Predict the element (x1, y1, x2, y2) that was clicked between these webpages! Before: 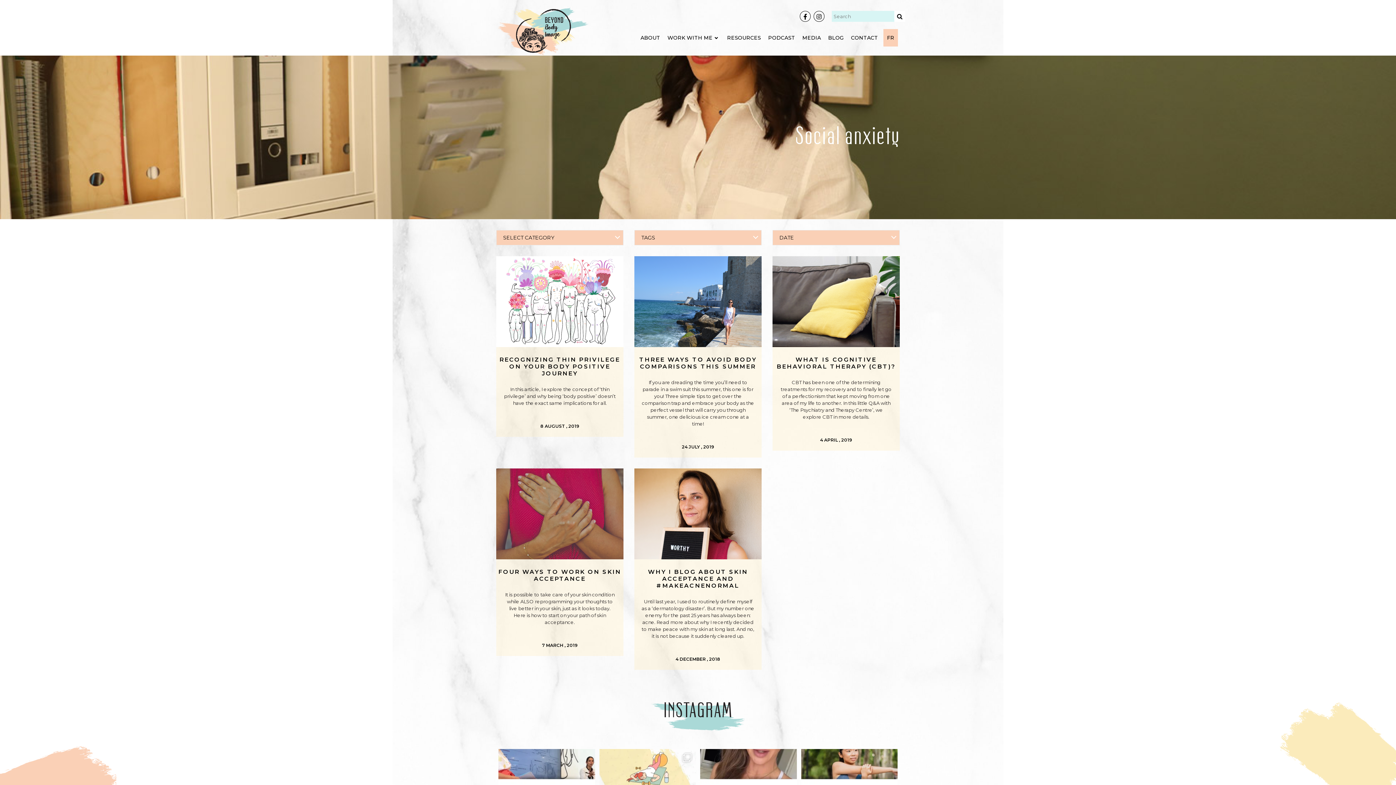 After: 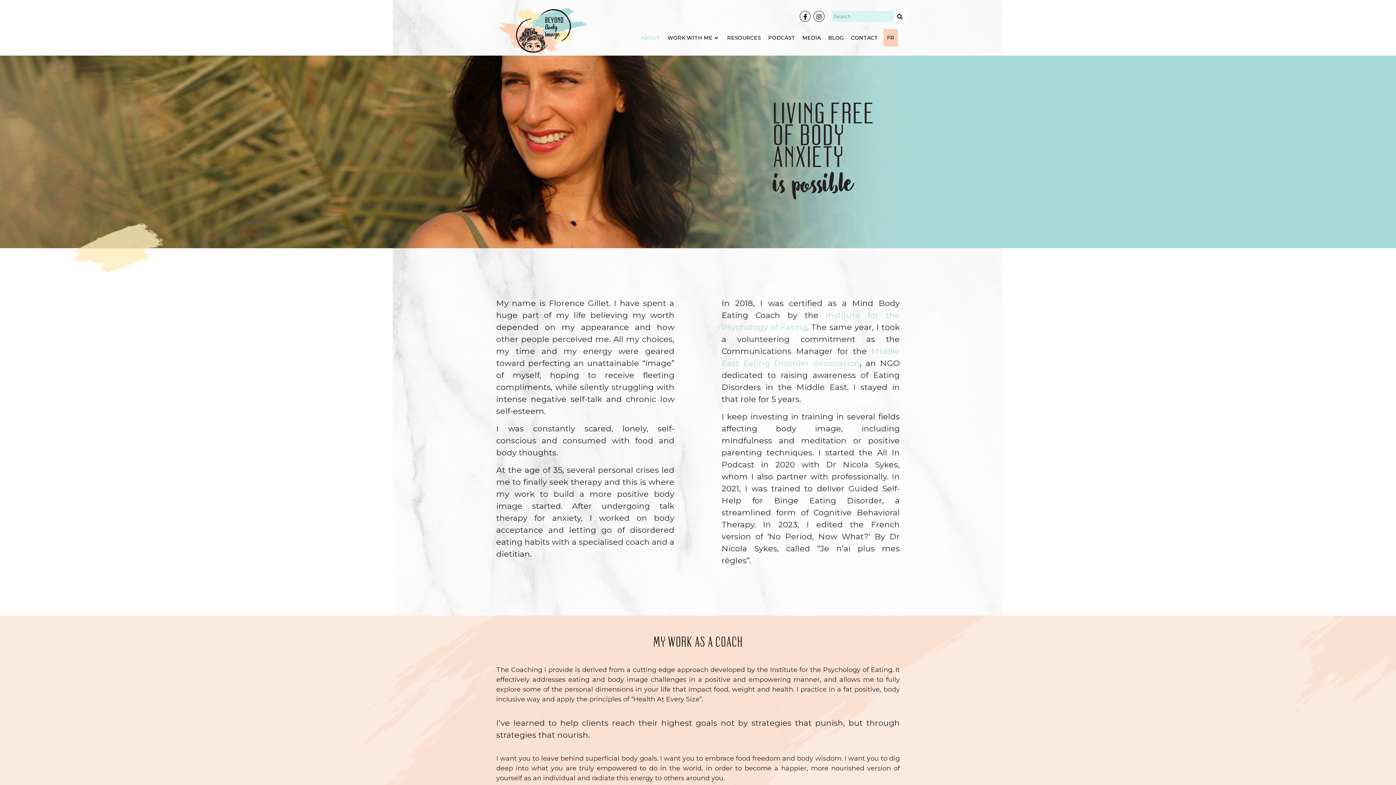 Action: bbox: (638, 29, 662, 46) label: ABOUT